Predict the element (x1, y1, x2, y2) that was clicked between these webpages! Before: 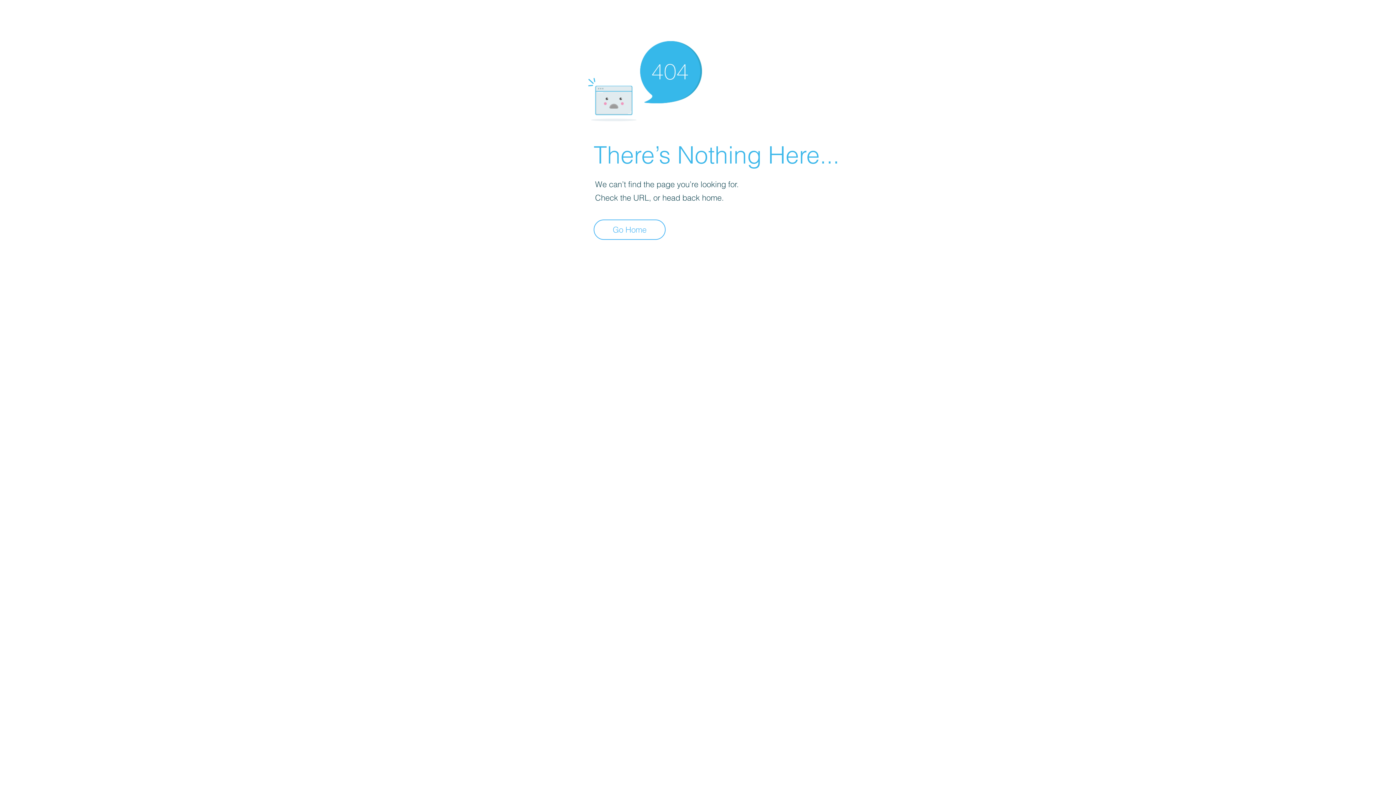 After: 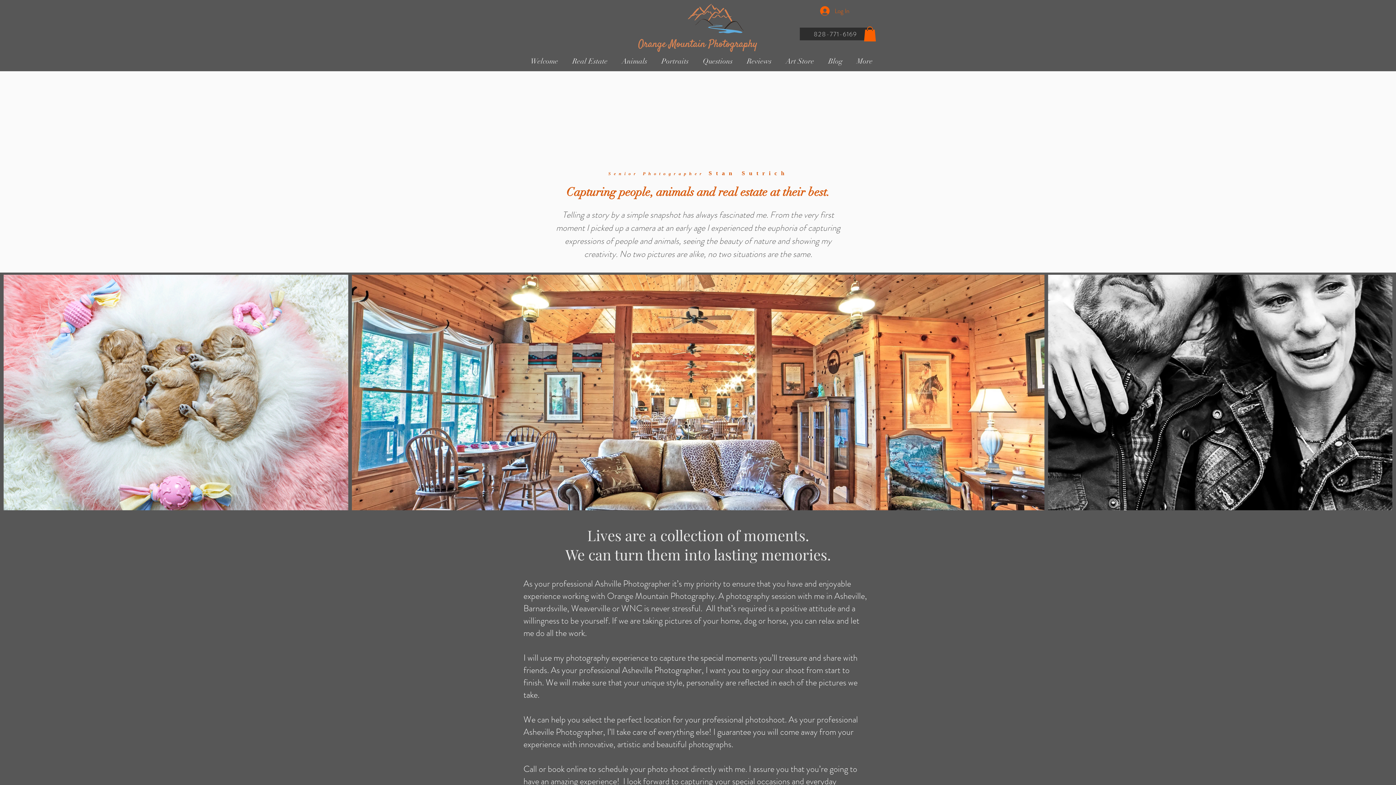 Action: label: Go Home bbox: (593, 219, 665, 240)